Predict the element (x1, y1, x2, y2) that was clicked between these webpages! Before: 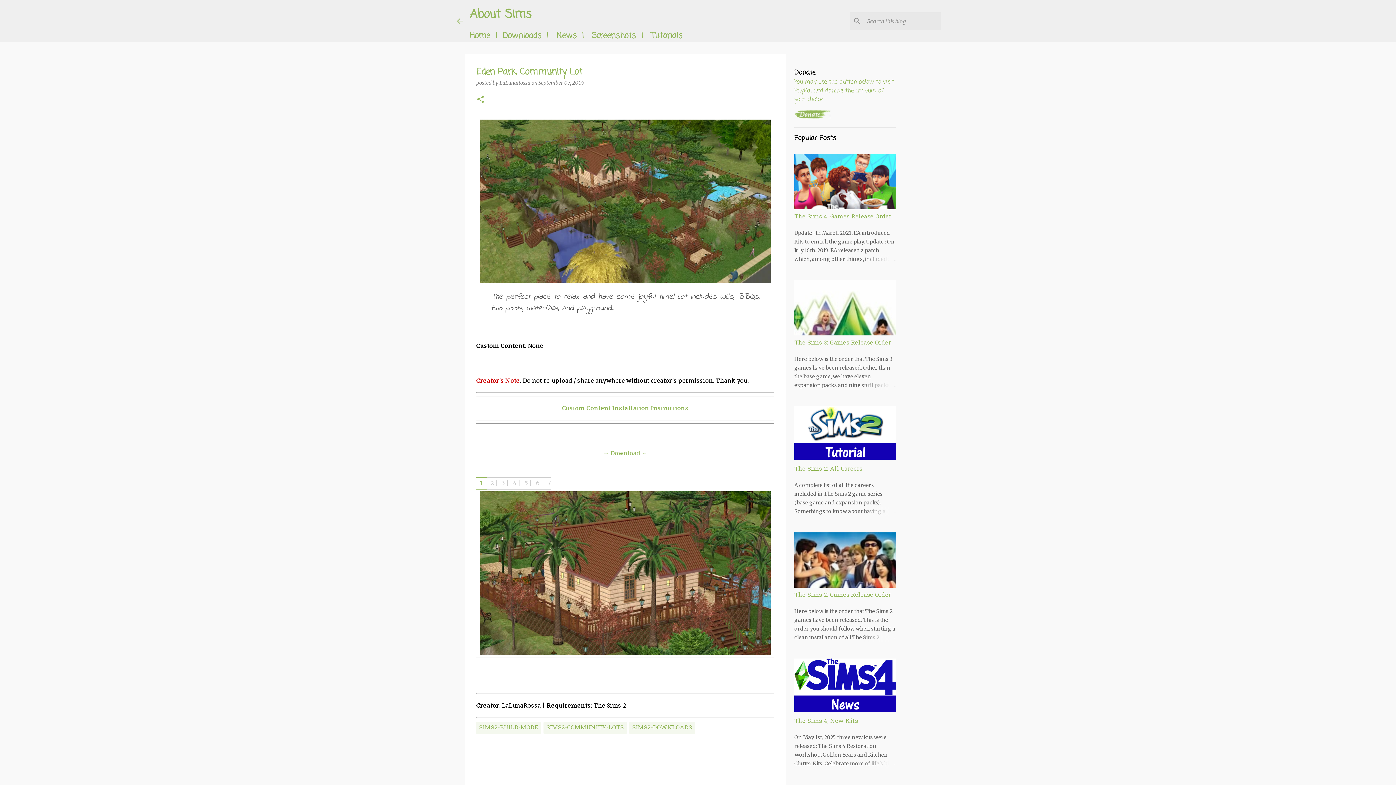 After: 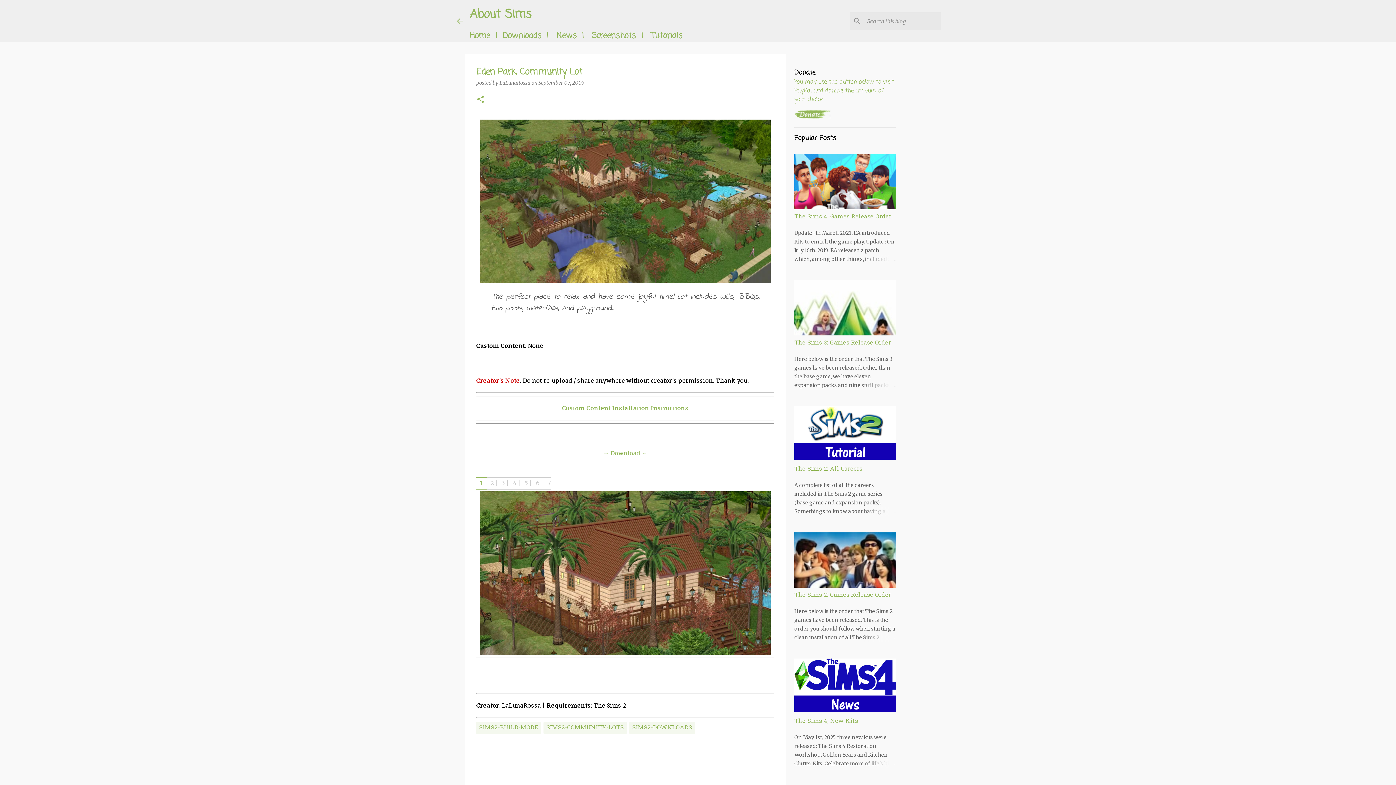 Action: label: September 07, 2007 bbox: (538, 79, 584, 86)